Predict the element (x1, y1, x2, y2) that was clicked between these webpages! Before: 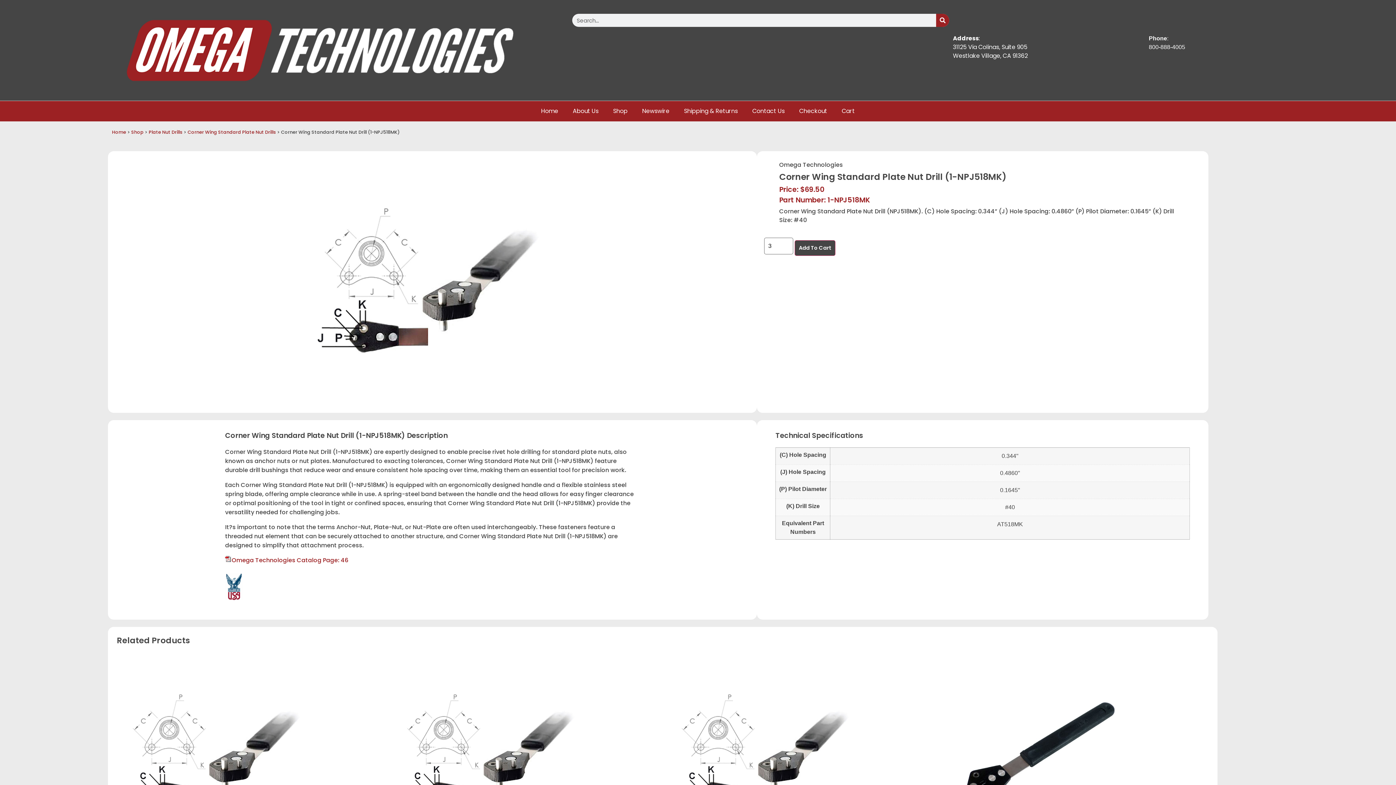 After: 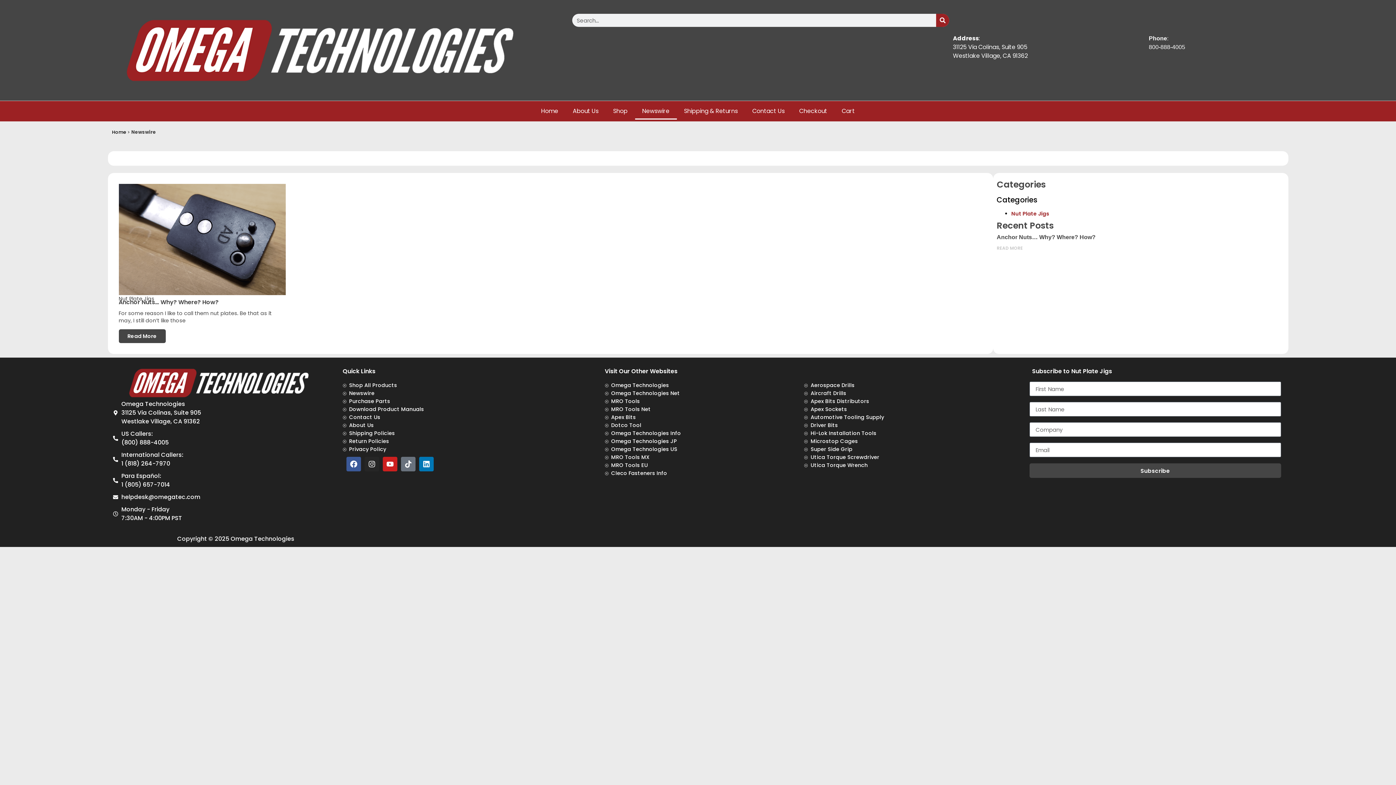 Action: bbox: (635, 102, 676, 119) label: Newswire